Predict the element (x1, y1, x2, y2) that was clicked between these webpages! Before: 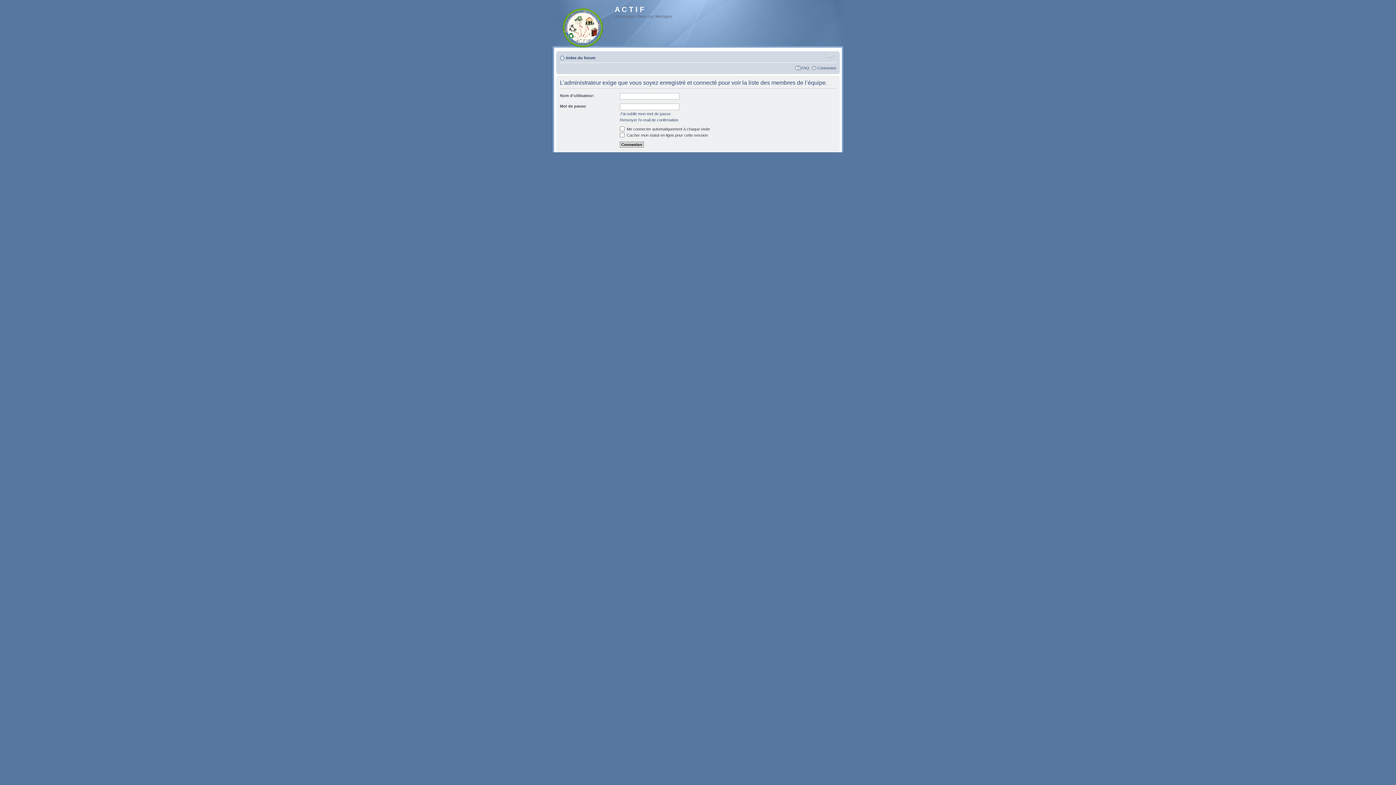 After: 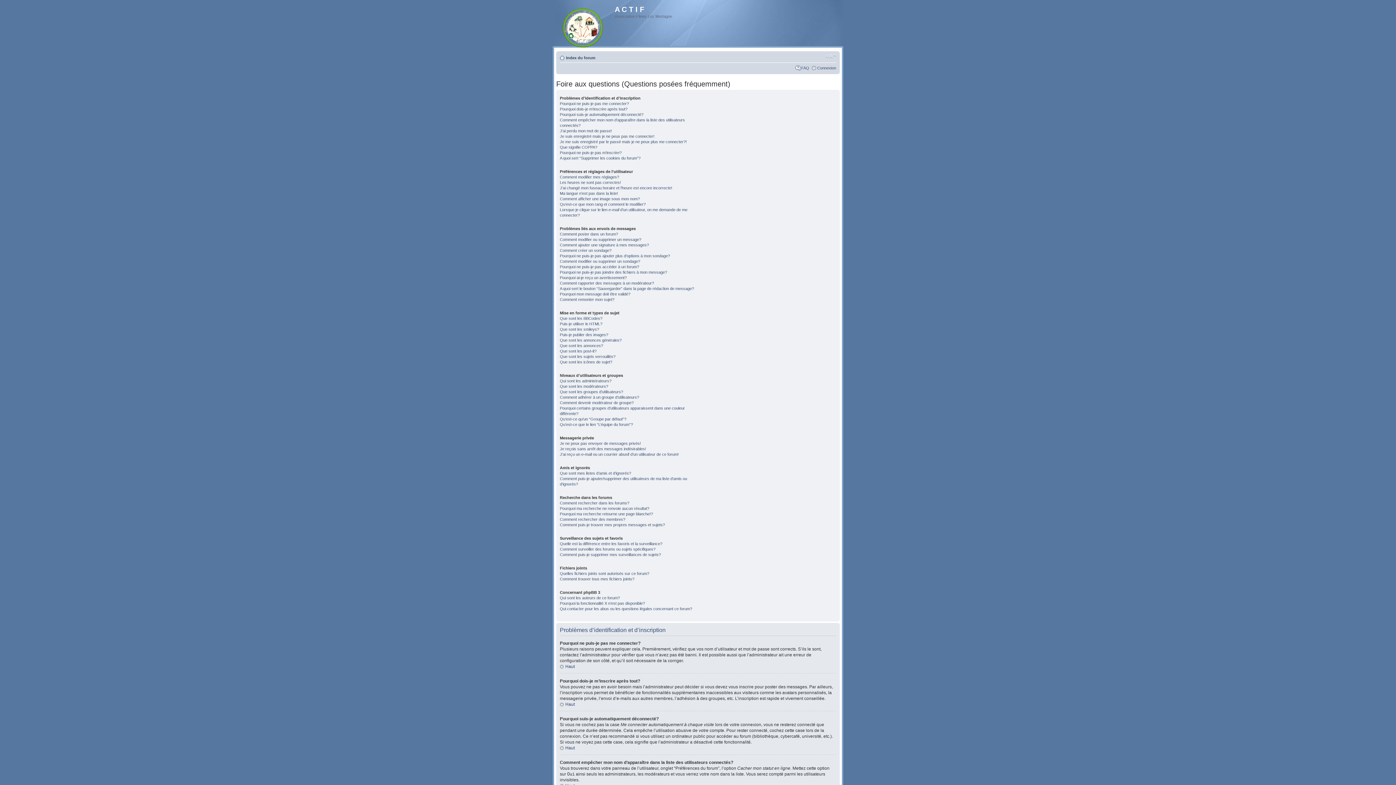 Action: label: FAQ bbox: (801, 65, 809, 70)